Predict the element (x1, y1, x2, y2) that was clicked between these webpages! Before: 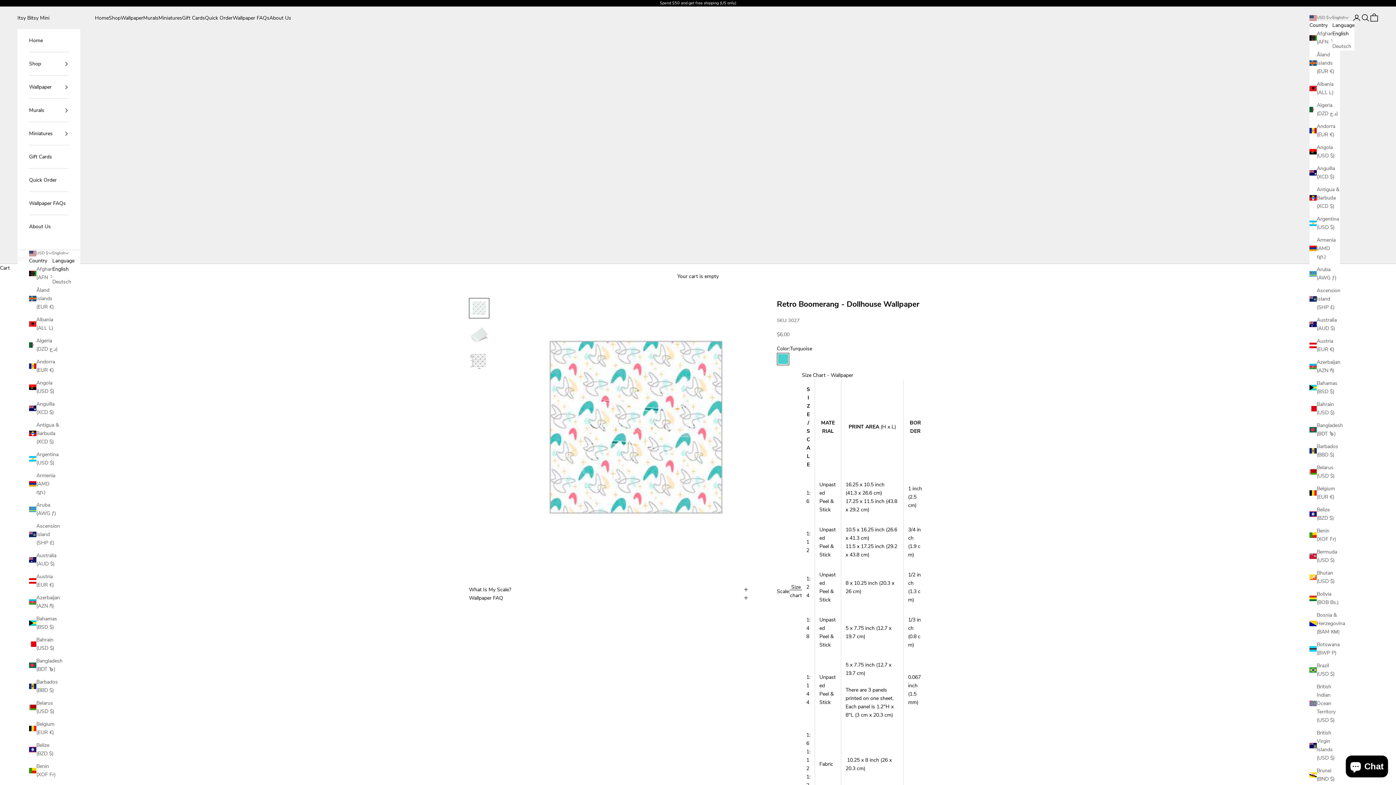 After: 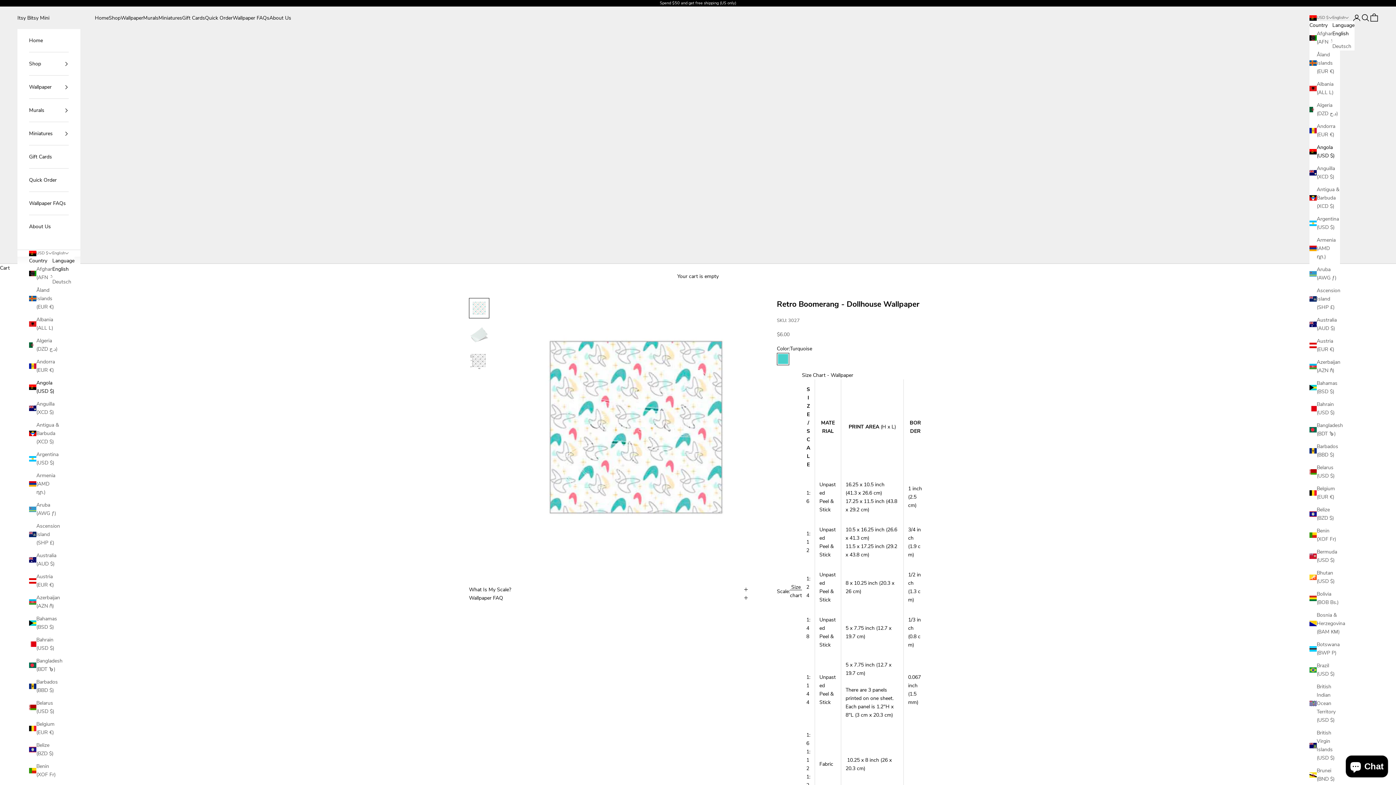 Action: label: Angola (USD $) bbox: (1309, 143, 1340, 160)